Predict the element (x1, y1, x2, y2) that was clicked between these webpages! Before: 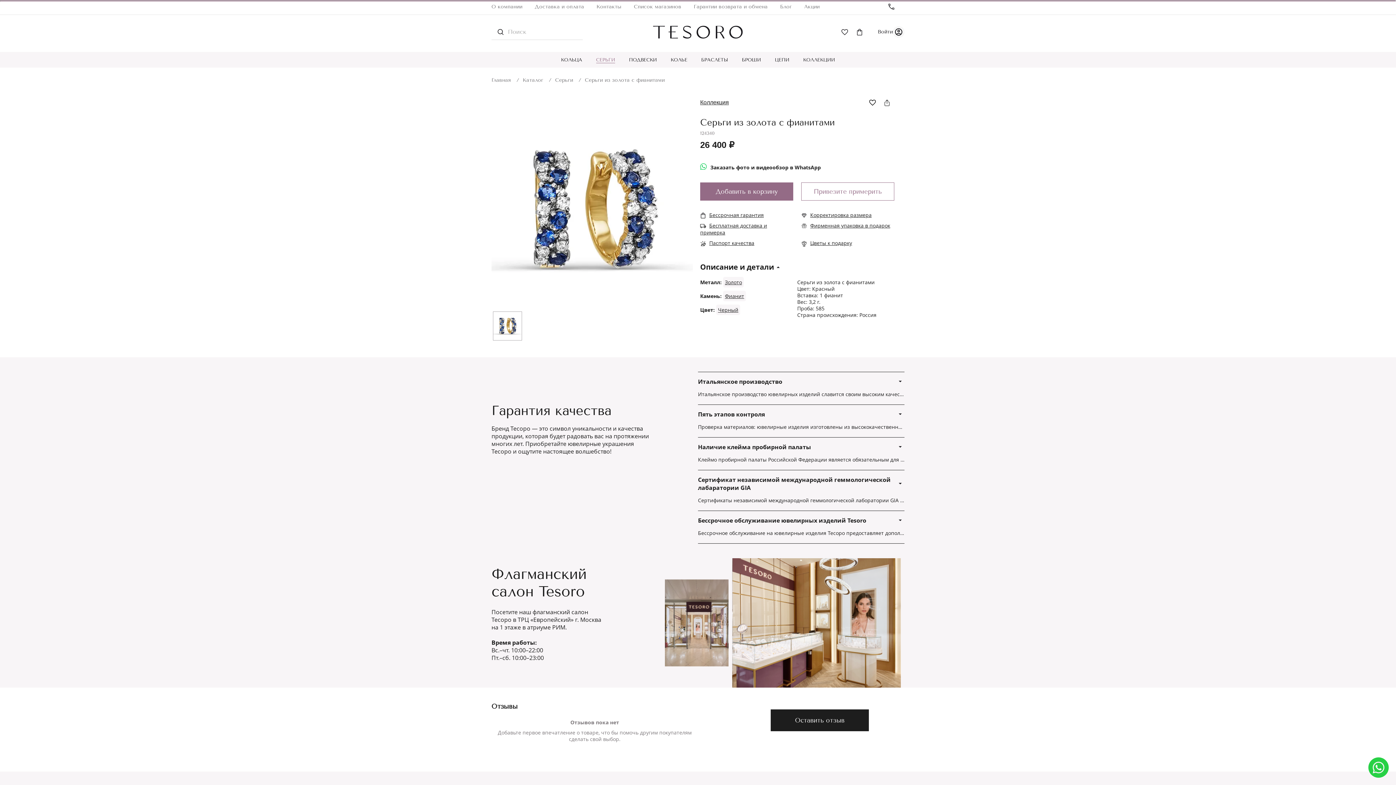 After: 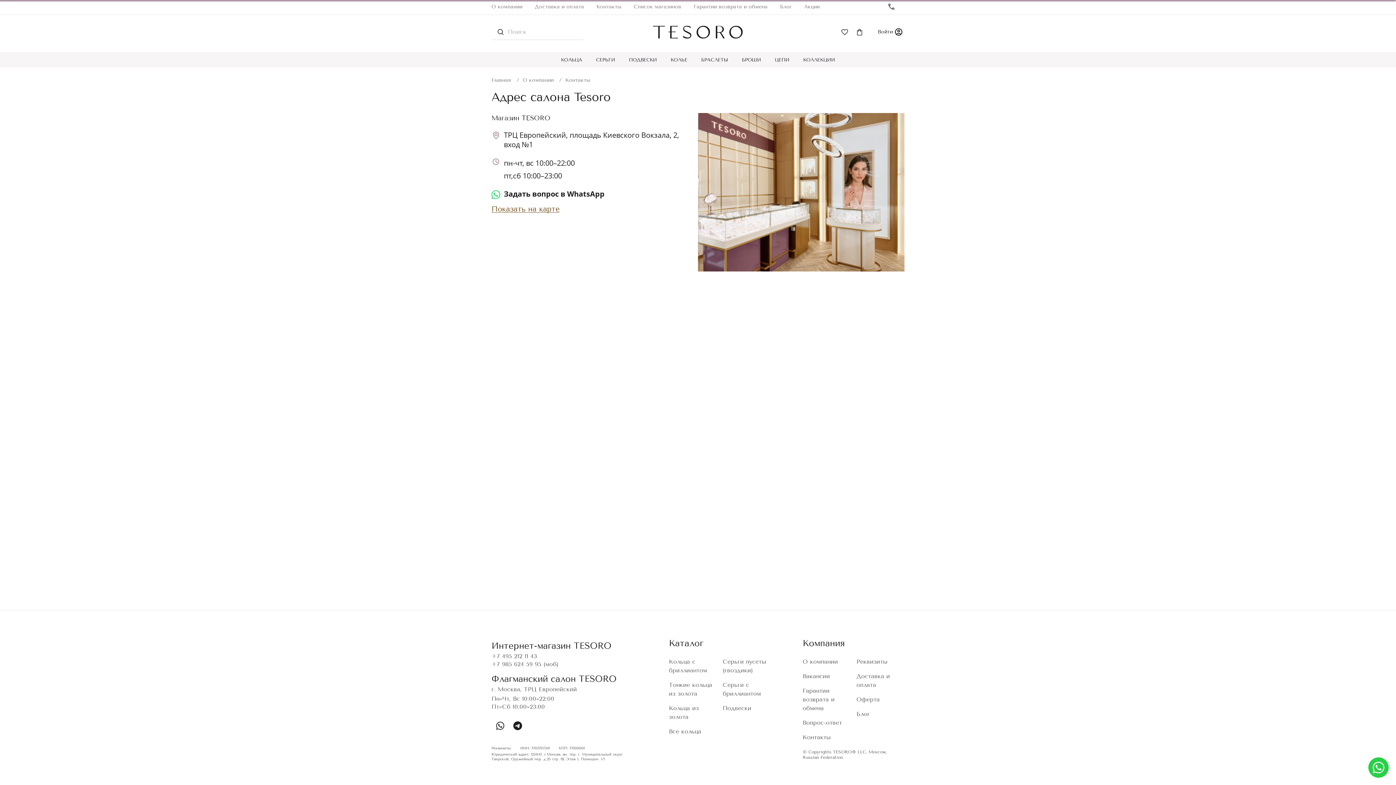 Action: bbox: (634, 3, 681, 9) label: Список магазинов